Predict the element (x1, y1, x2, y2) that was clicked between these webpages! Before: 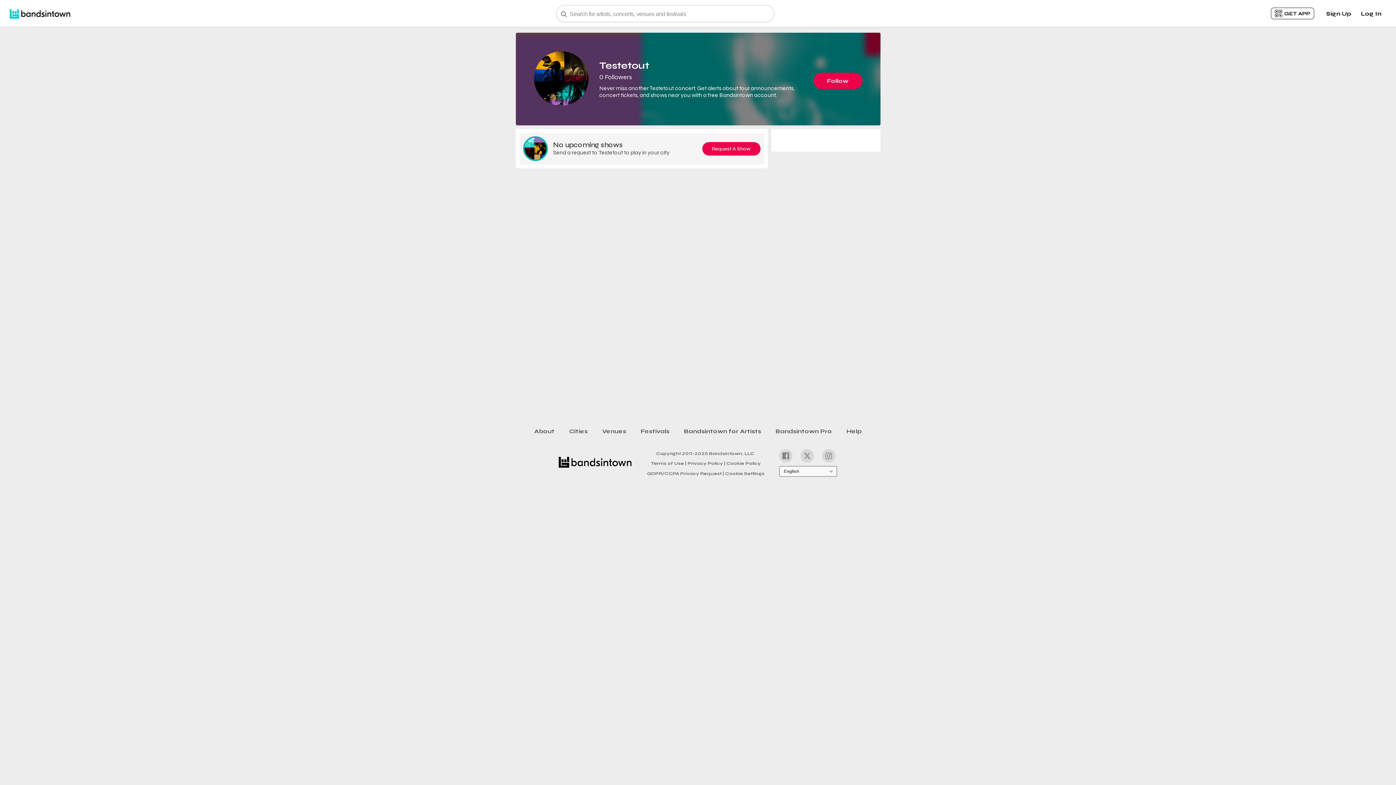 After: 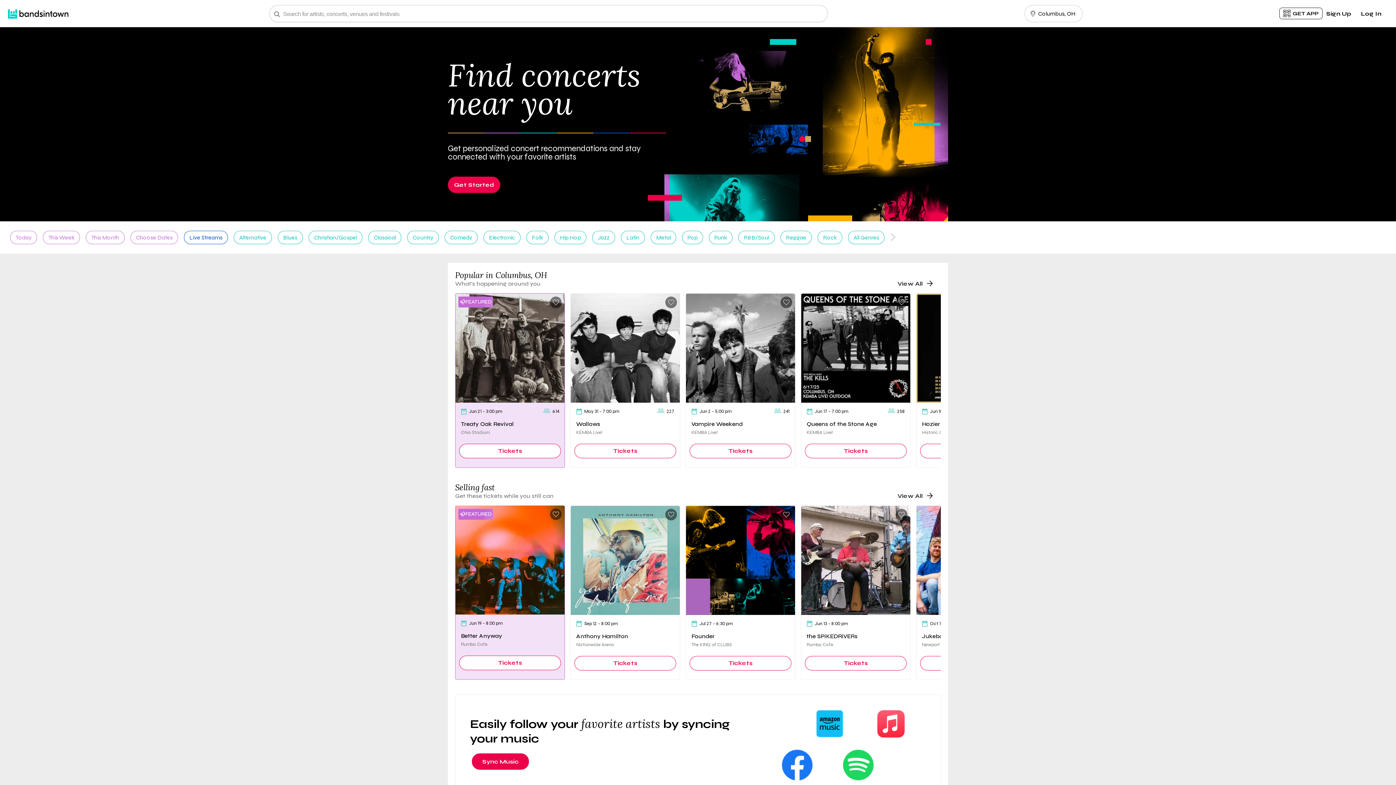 Action: bbox: (558, 457, 631, 473)